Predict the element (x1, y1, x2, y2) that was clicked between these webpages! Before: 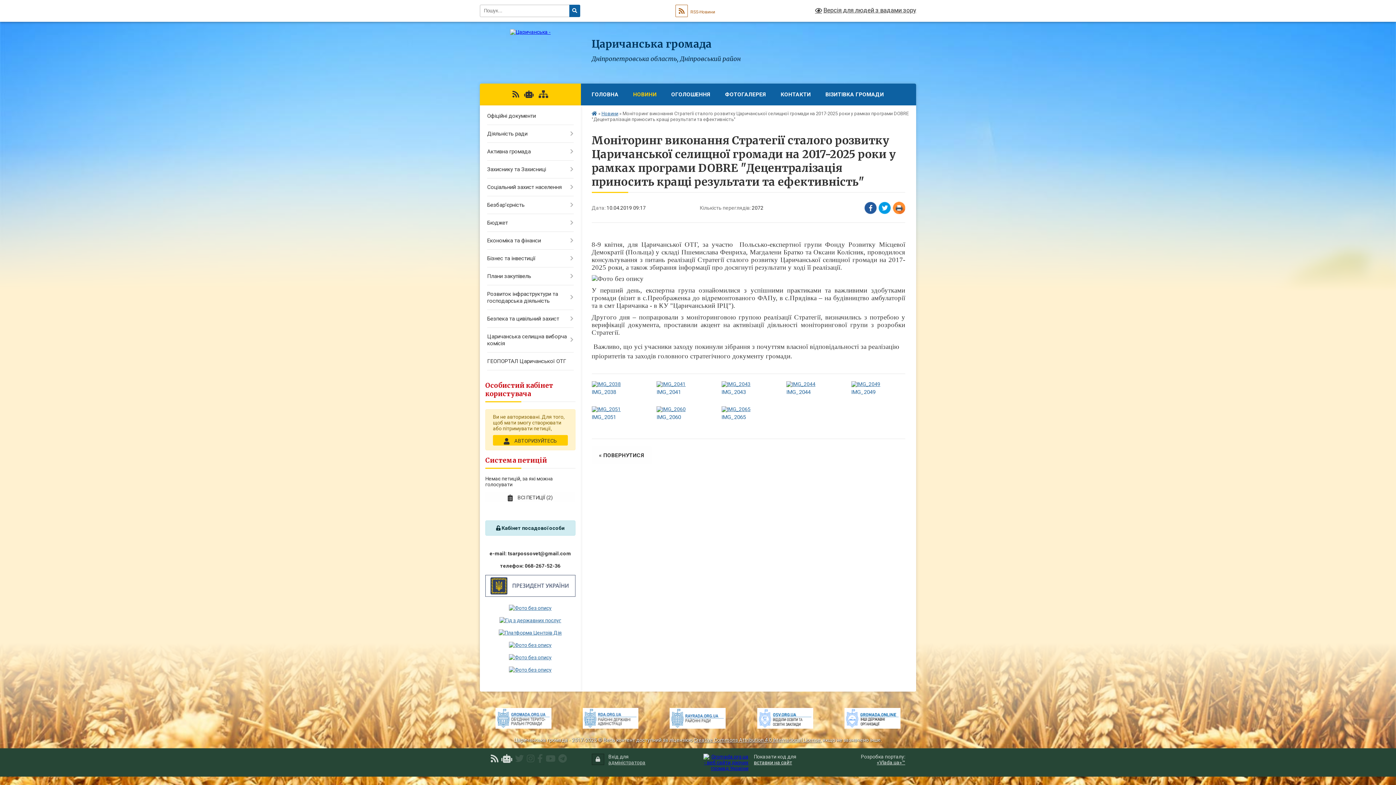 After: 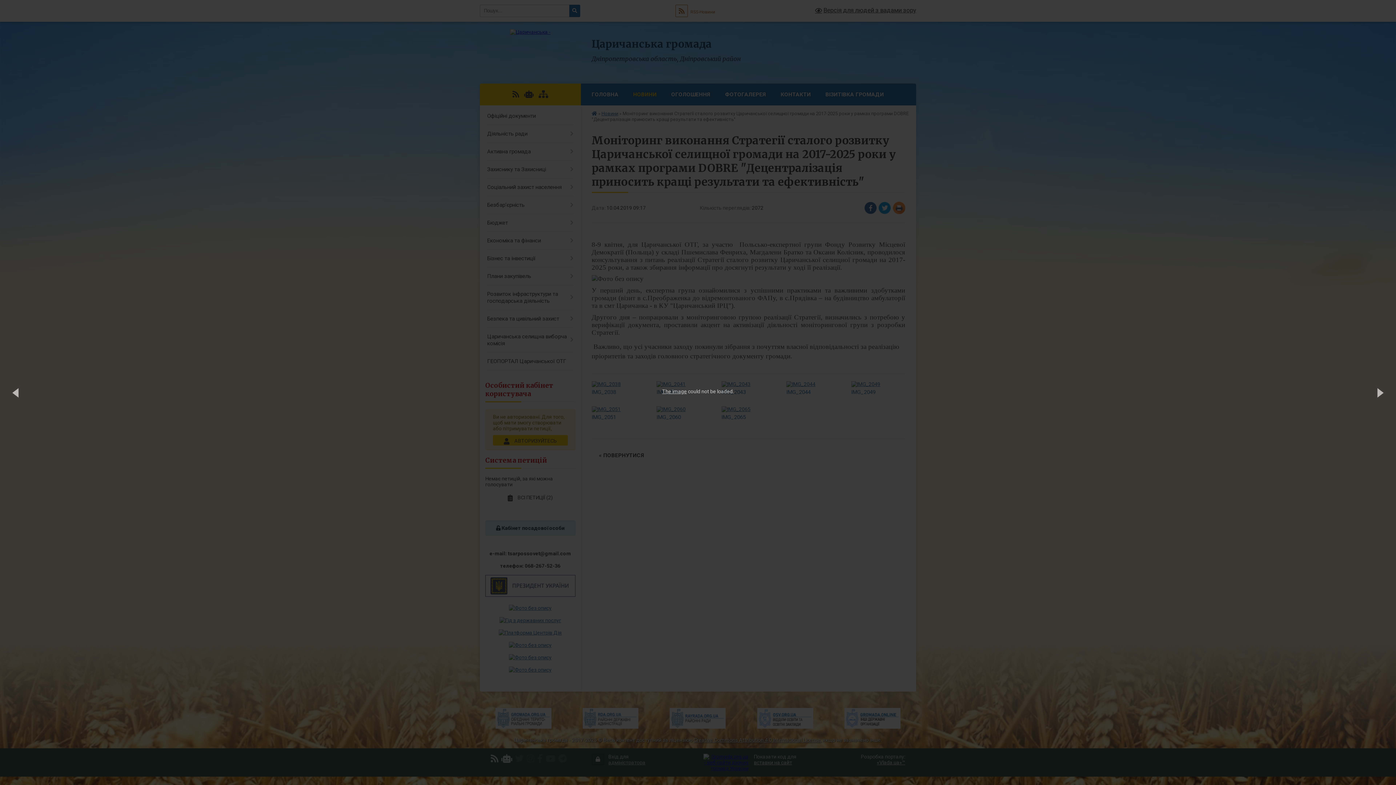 Action: label: IMG_2043 bbox: (721, 388, 746, 395)